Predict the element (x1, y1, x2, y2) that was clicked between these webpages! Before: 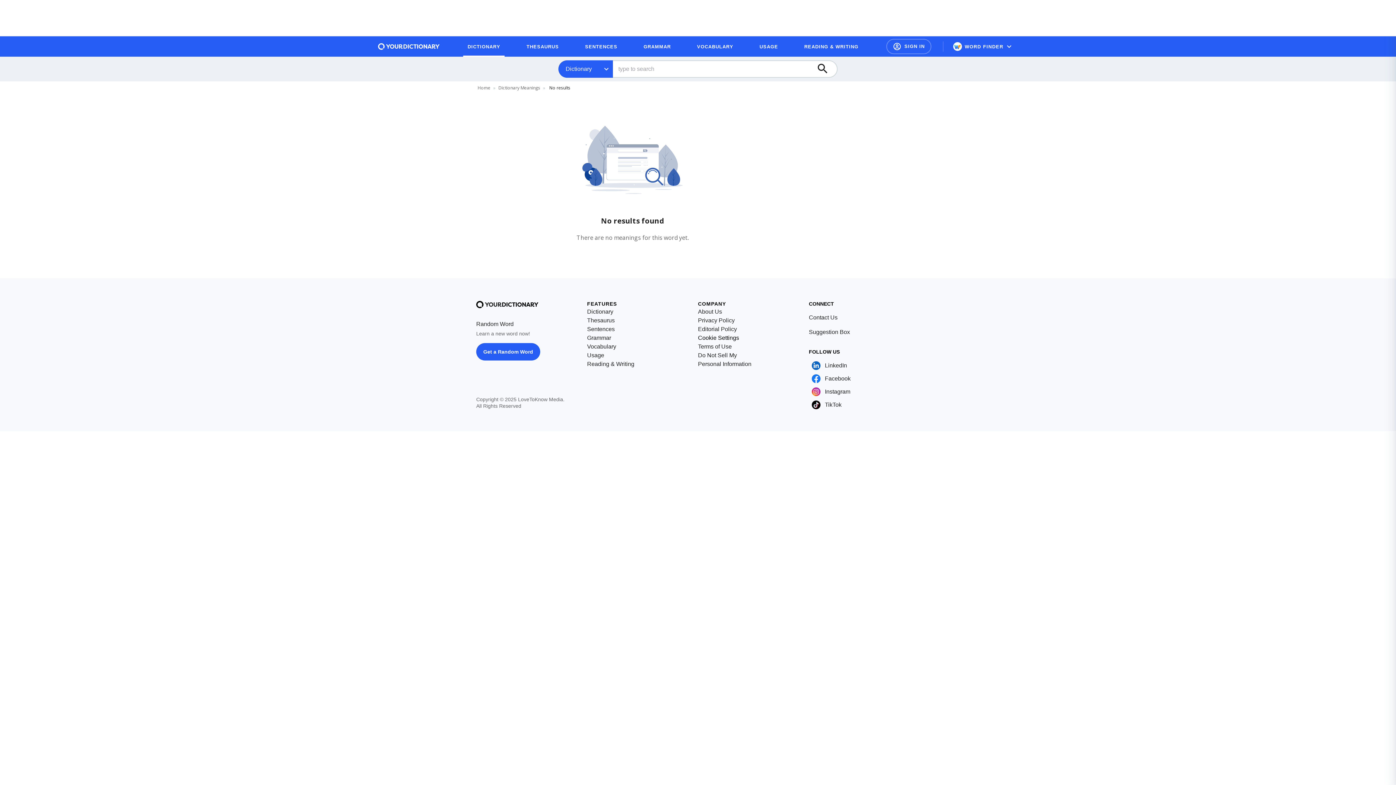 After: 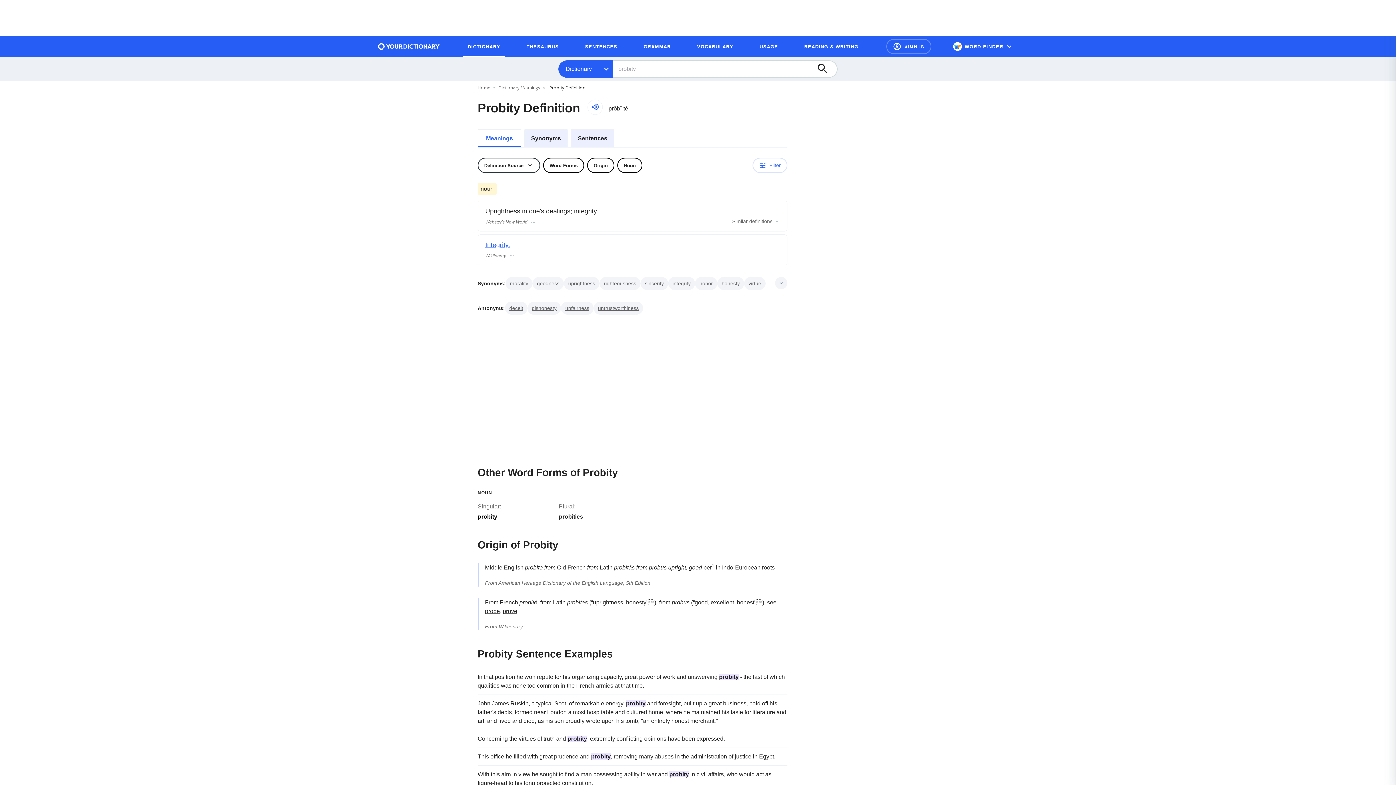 Action: label: Get a Random Word bbox: (476, 343, 540, 360)